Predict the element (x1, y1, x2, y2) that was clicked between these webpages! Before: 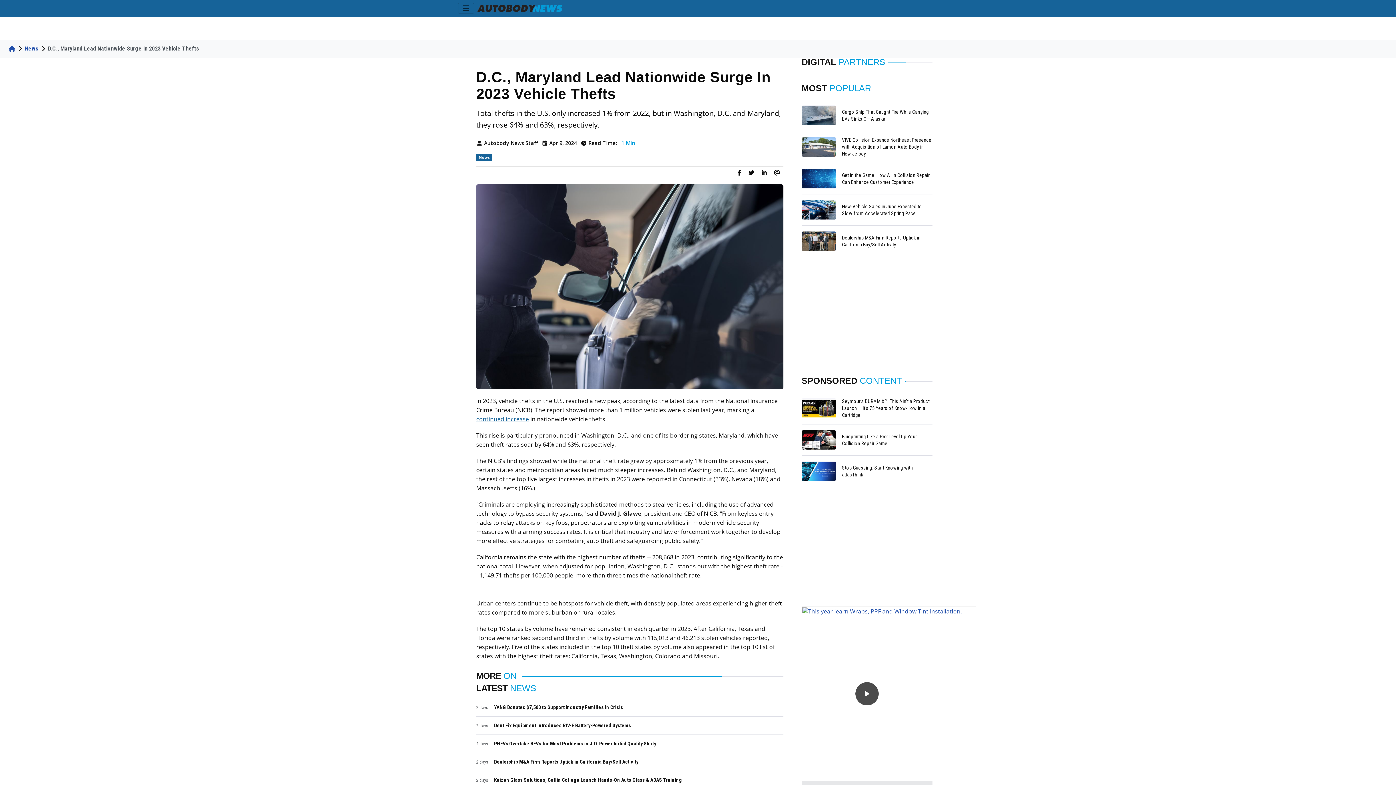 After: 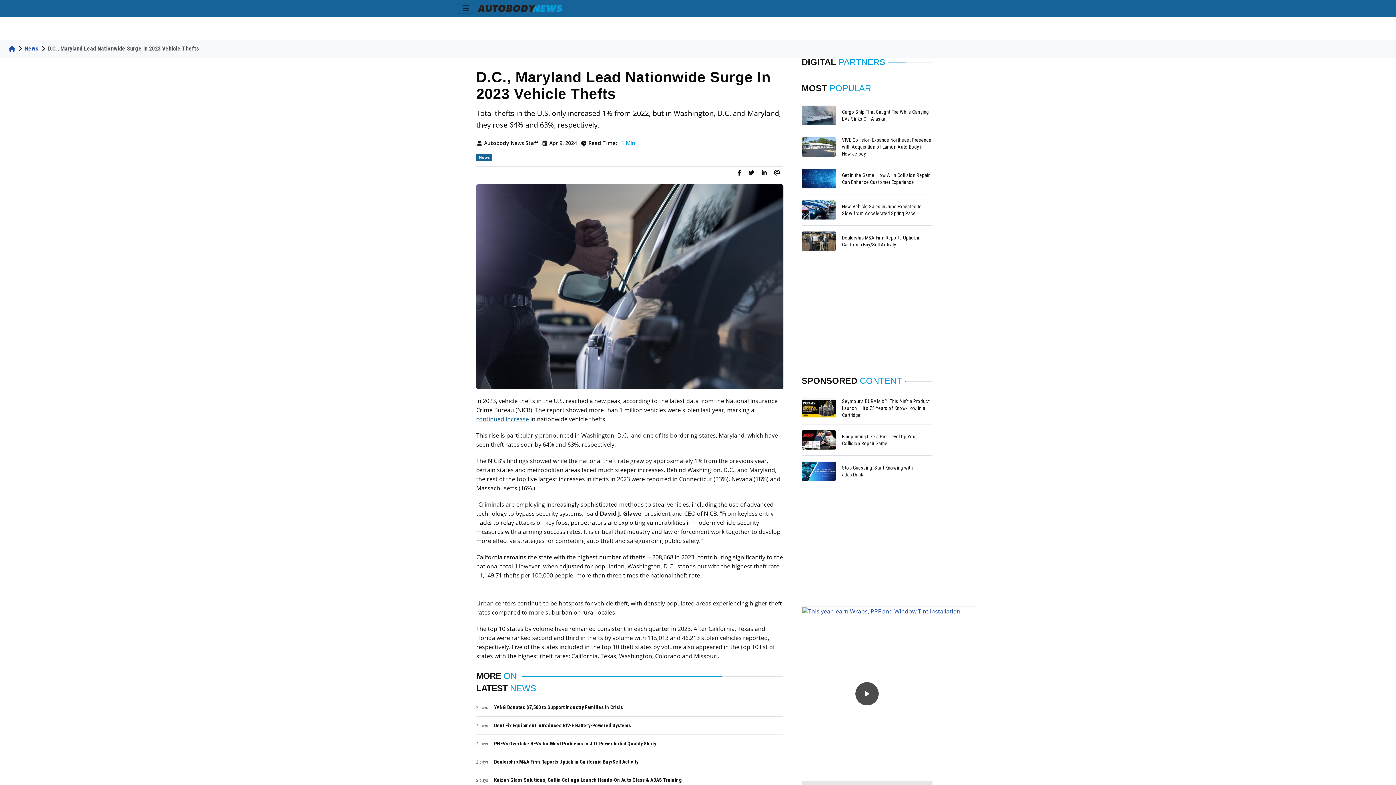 Action: label: Email bbox: (770, 166, 783, 178)